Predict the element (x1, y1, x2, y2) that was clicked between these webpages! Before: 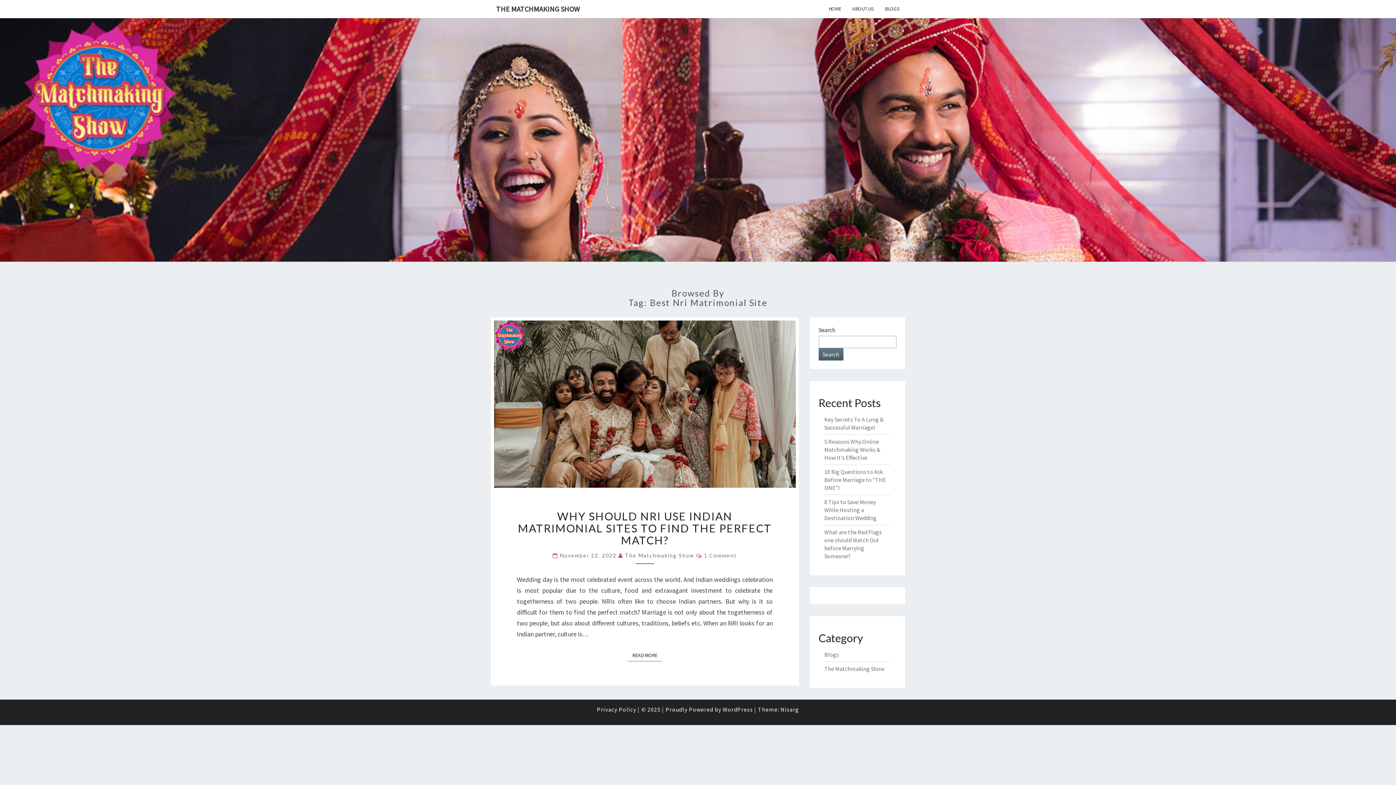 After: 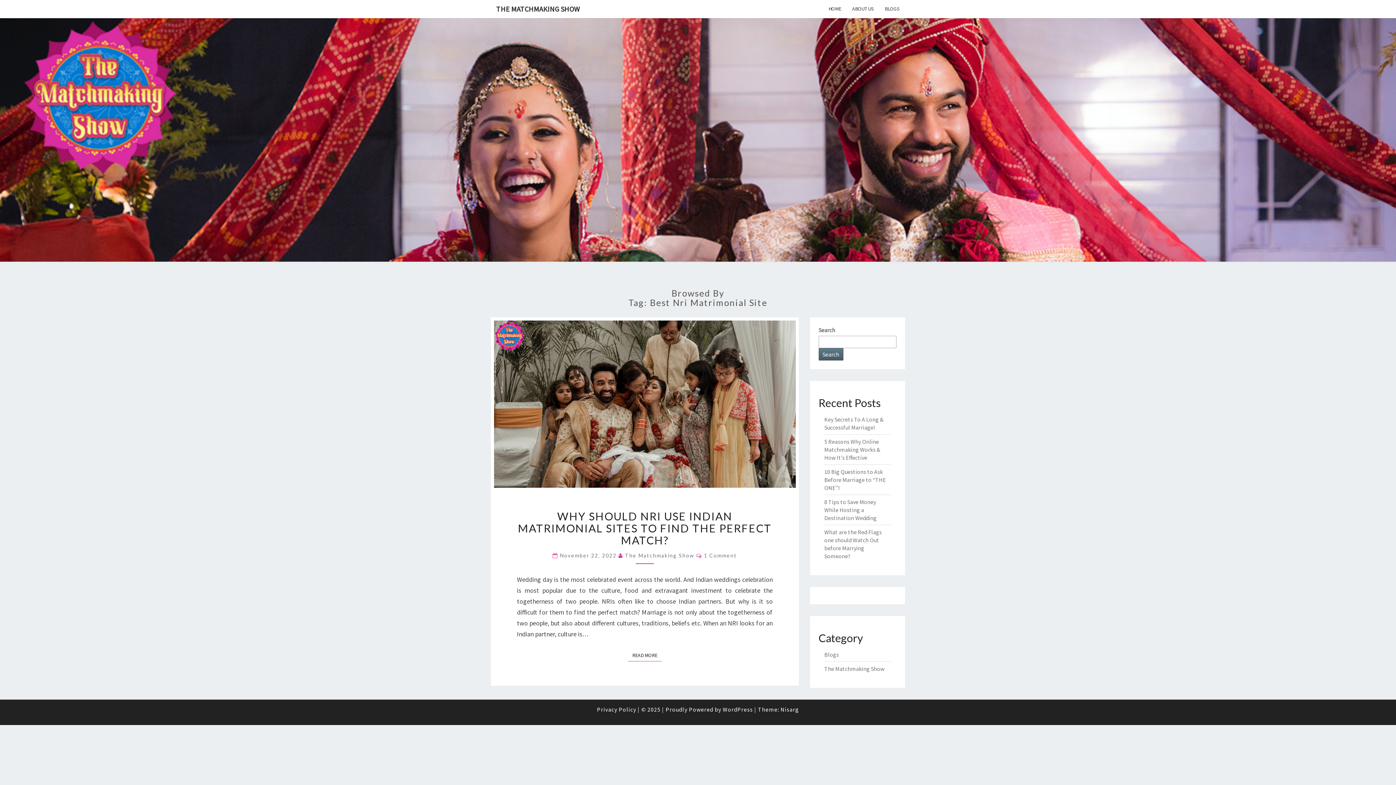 Action: bbox: (818, 348, 843, 360) label: Search